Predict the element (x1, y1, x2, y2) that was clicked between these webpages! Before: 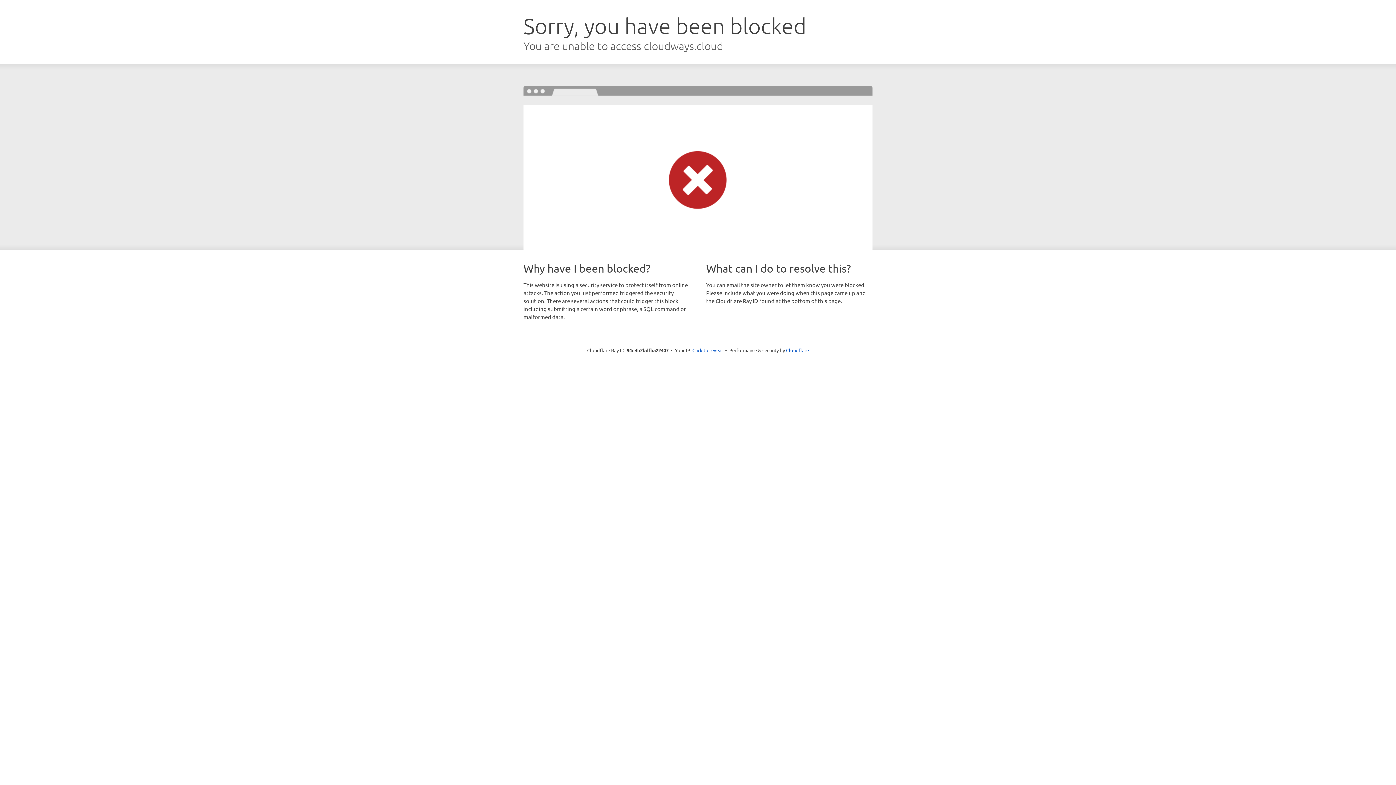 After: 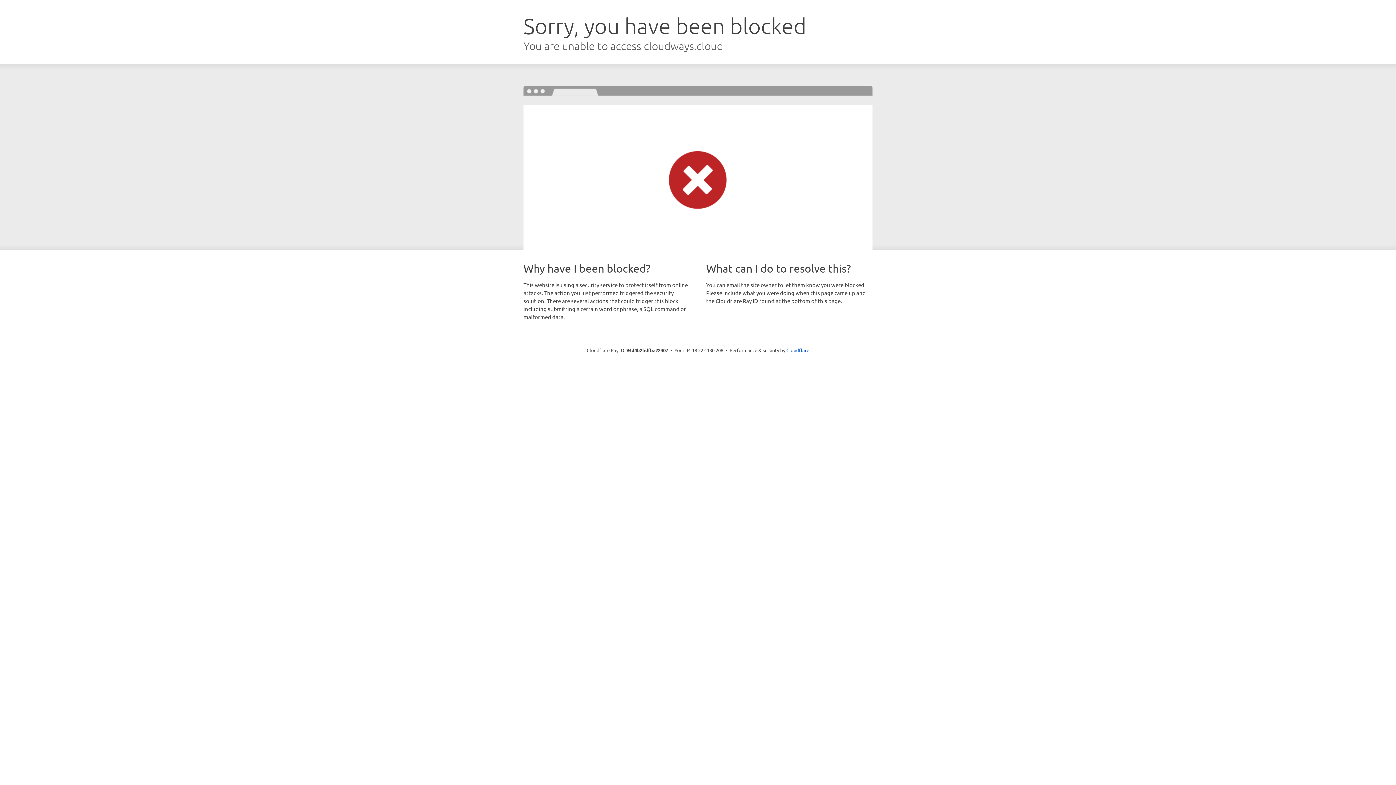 Action: bbox: (692, 346, 723, 353) label: Click to reveal